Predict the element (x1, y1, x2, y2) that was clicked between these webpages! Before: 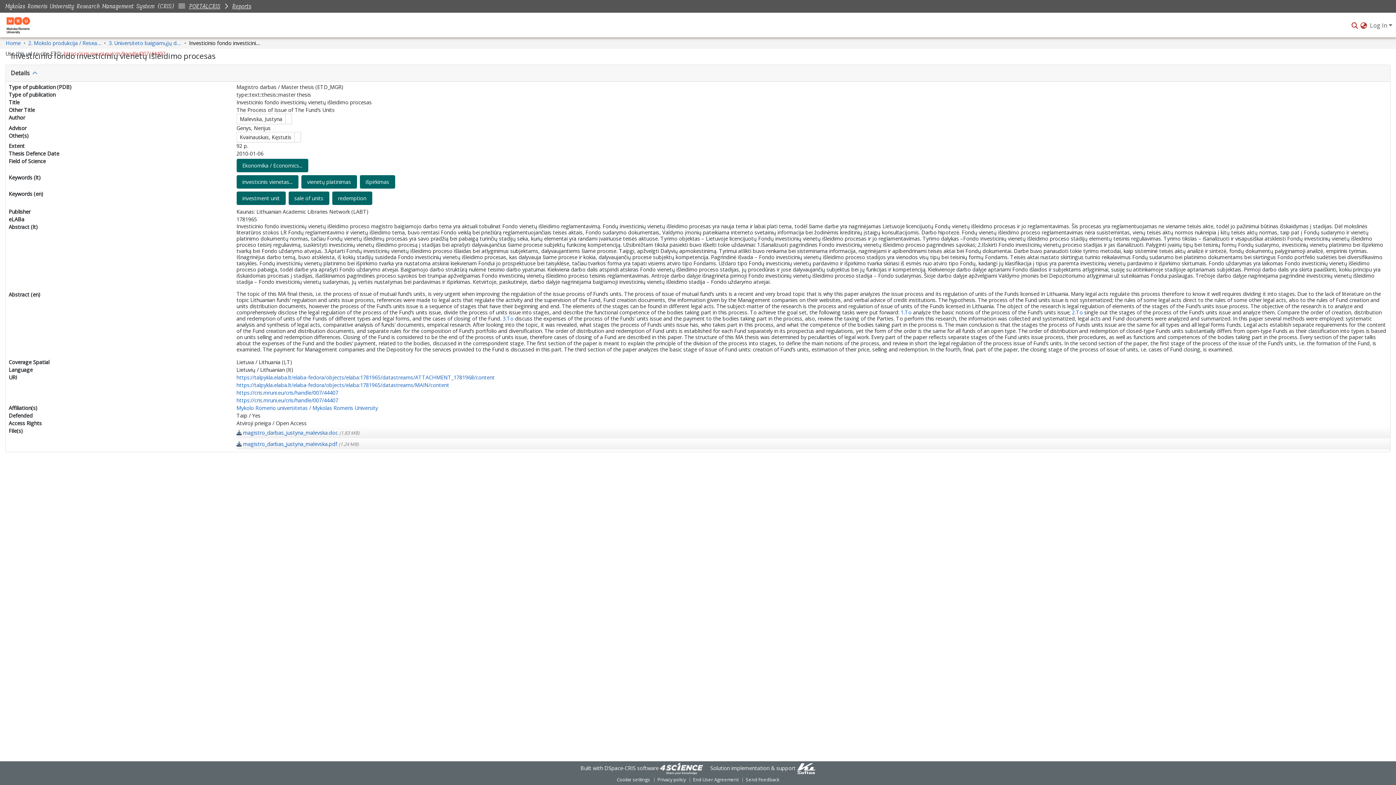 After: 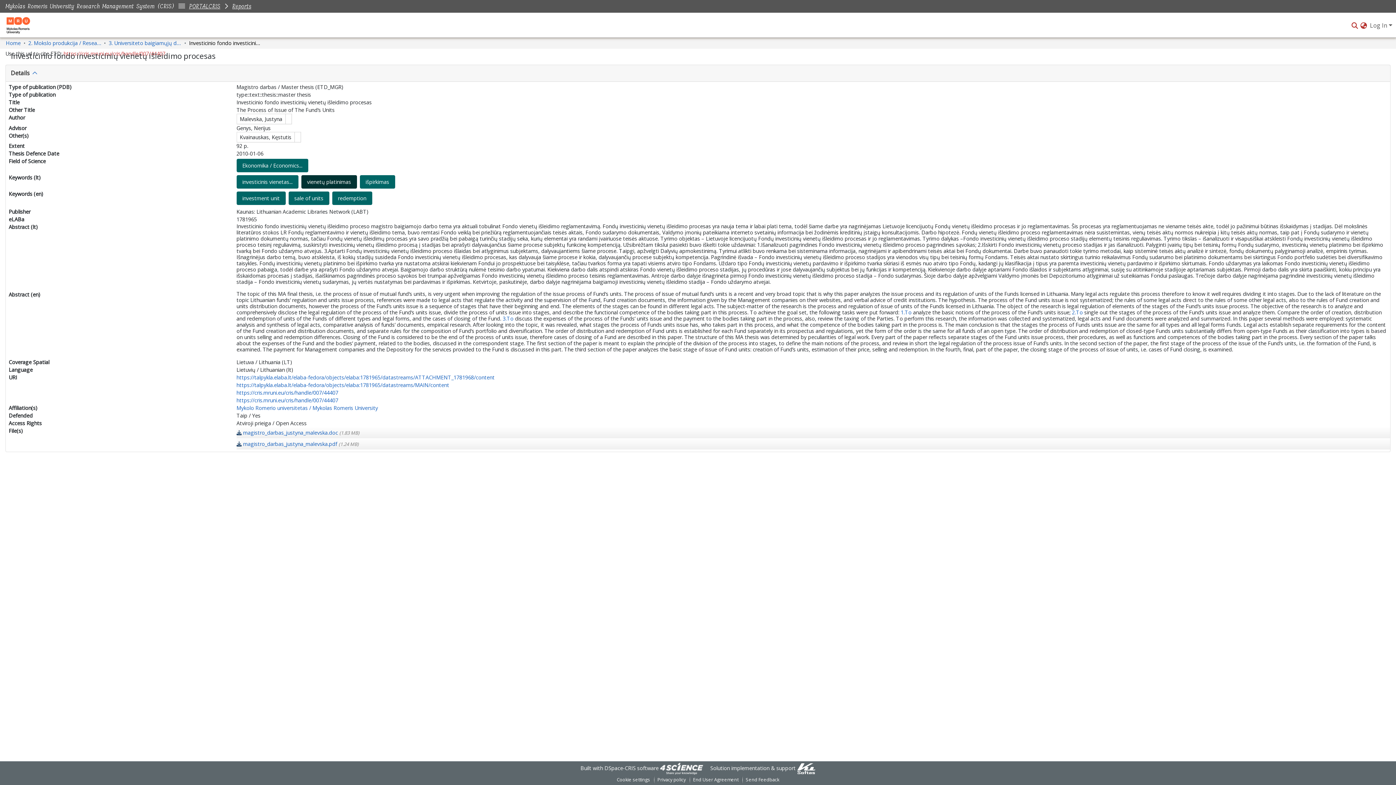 Action: label: vienetų platinimas bbox: (301, 175, 356, 188)